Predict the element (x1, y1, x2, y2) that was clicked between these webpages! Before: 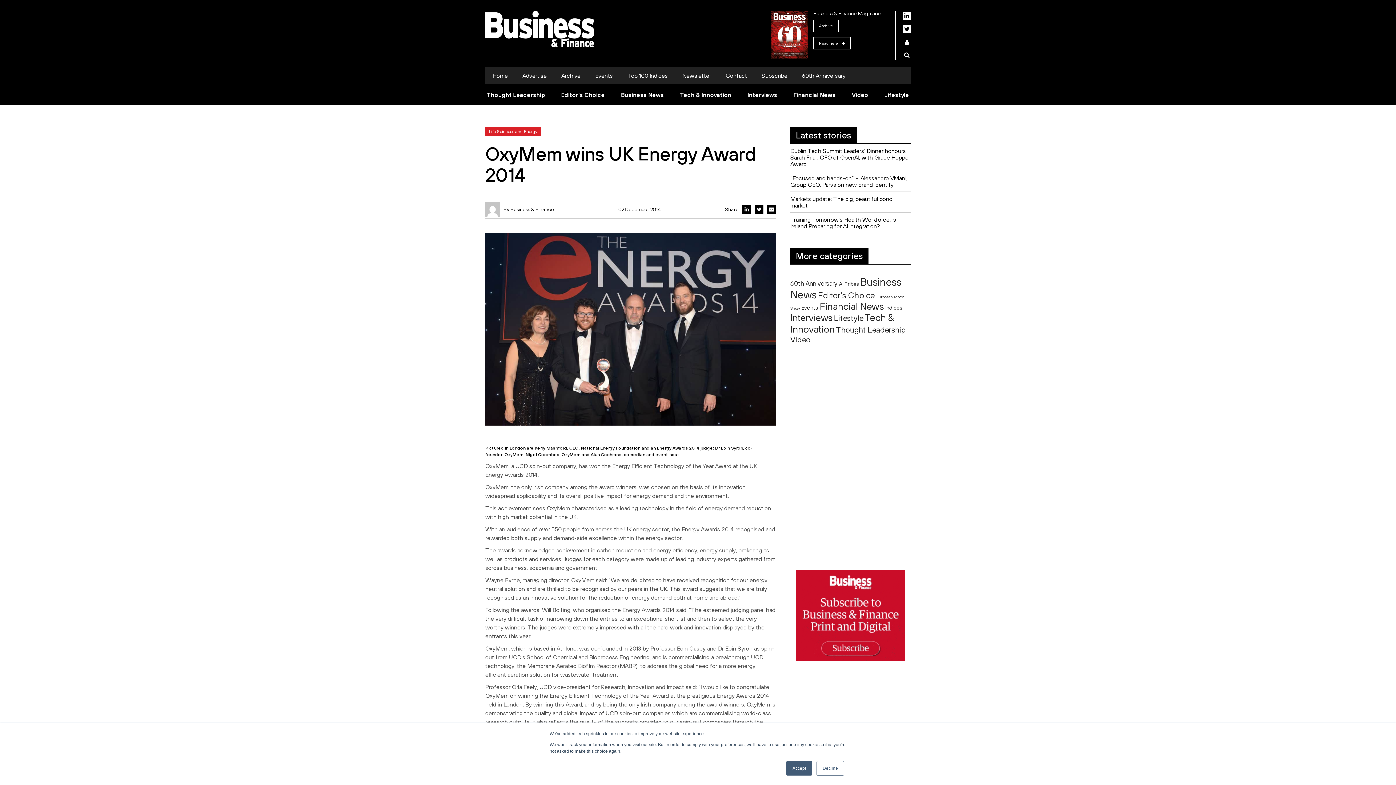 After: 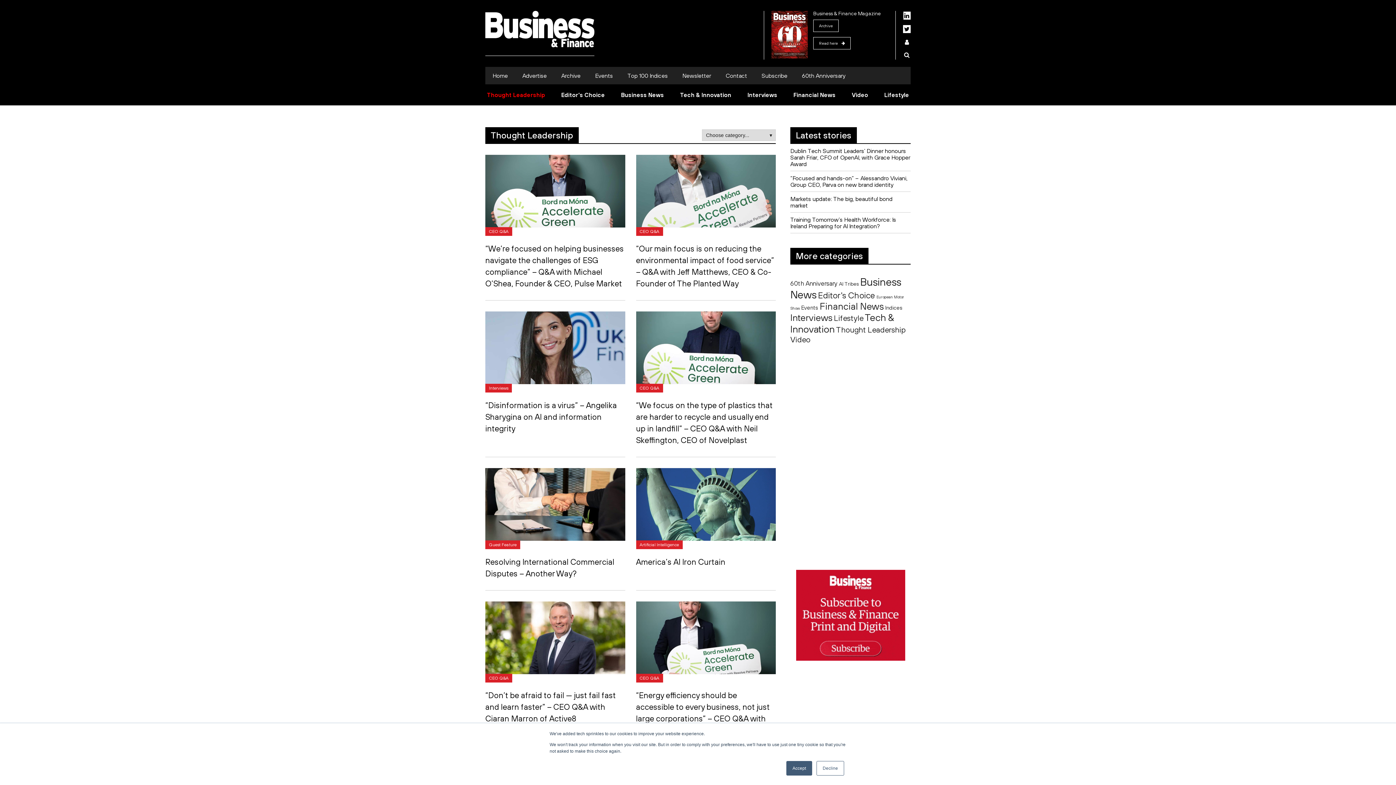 Action: bbox: (487, 91, 545, 98) label: Thought Leadership